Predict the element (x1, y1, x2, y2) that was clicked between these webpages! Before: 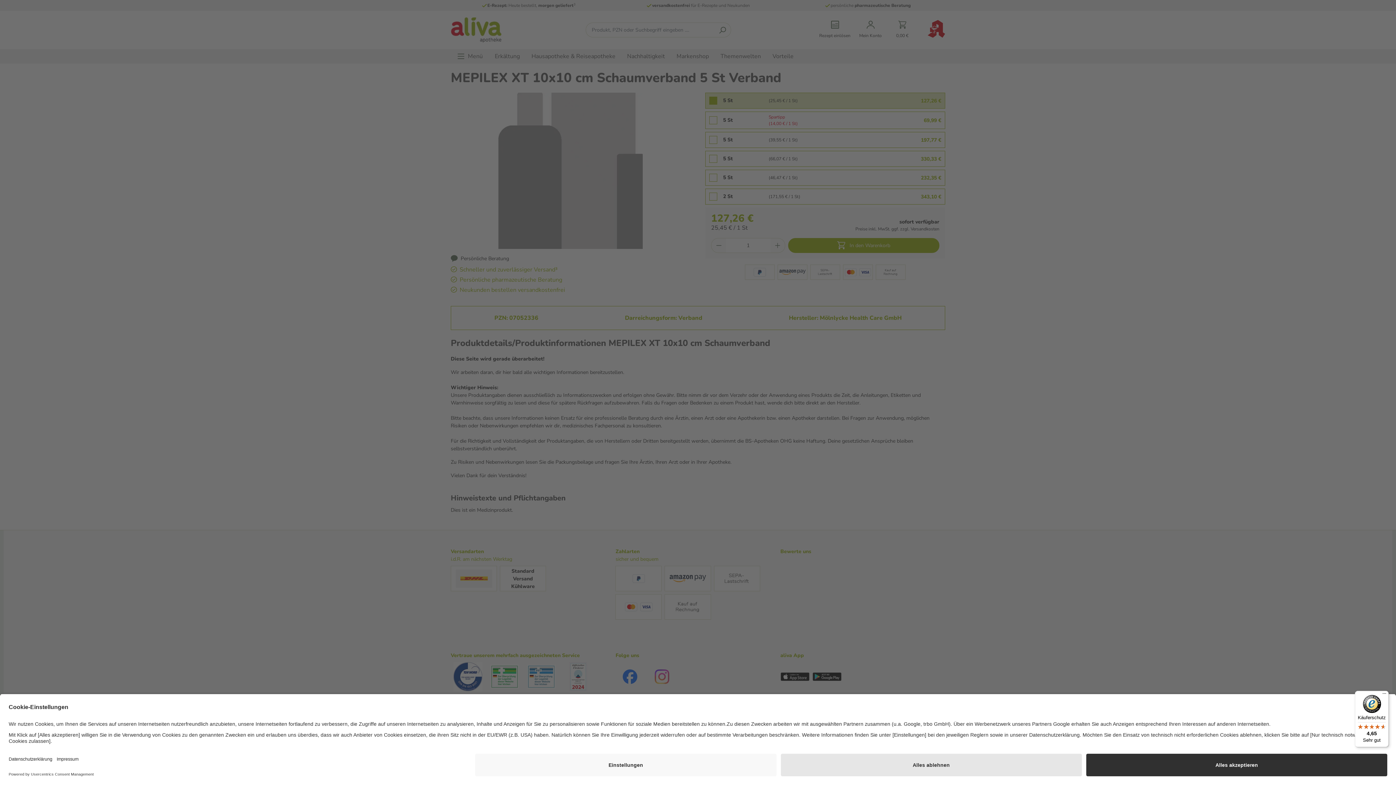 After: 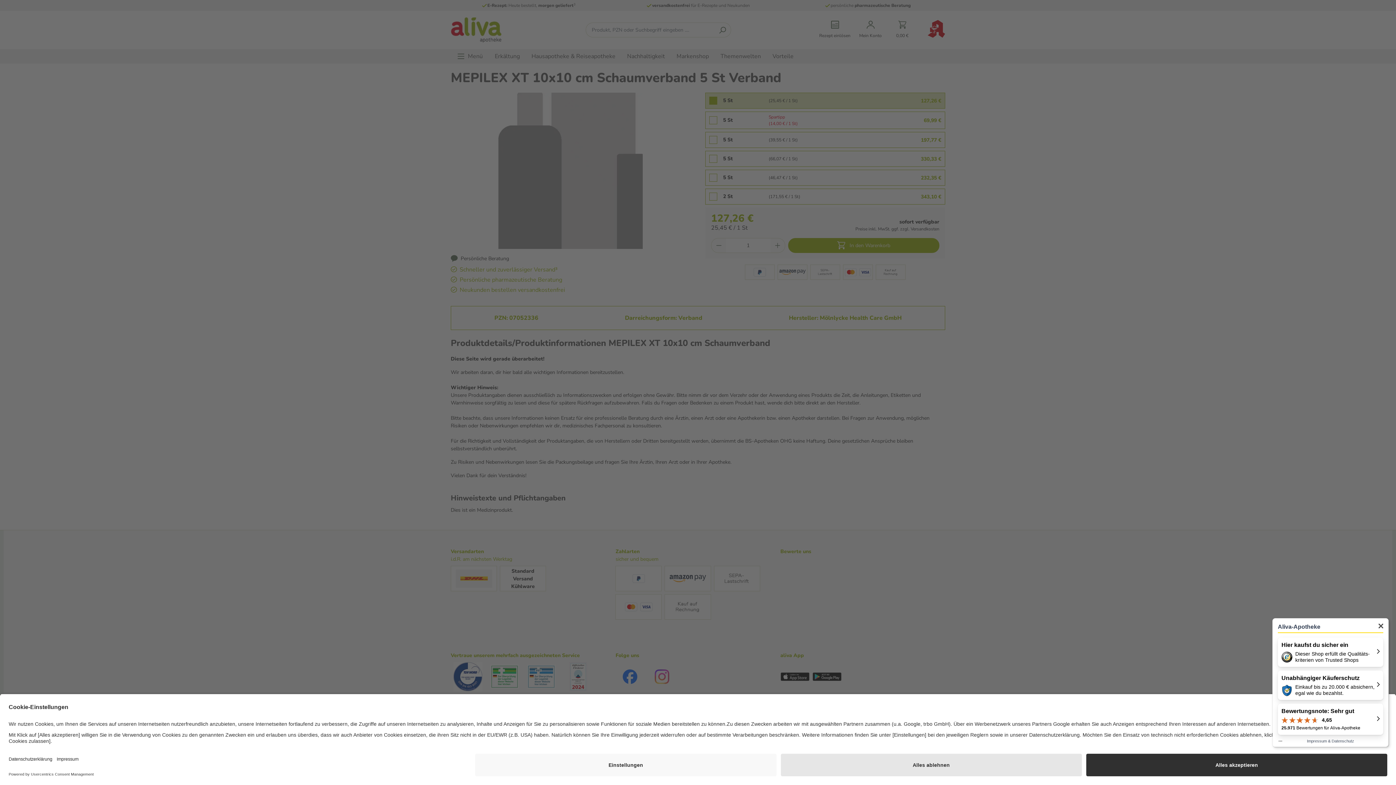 Action: label: Käuferschutz

4,65

Sehr gut bbox: (1355, 691, 1389, 747)